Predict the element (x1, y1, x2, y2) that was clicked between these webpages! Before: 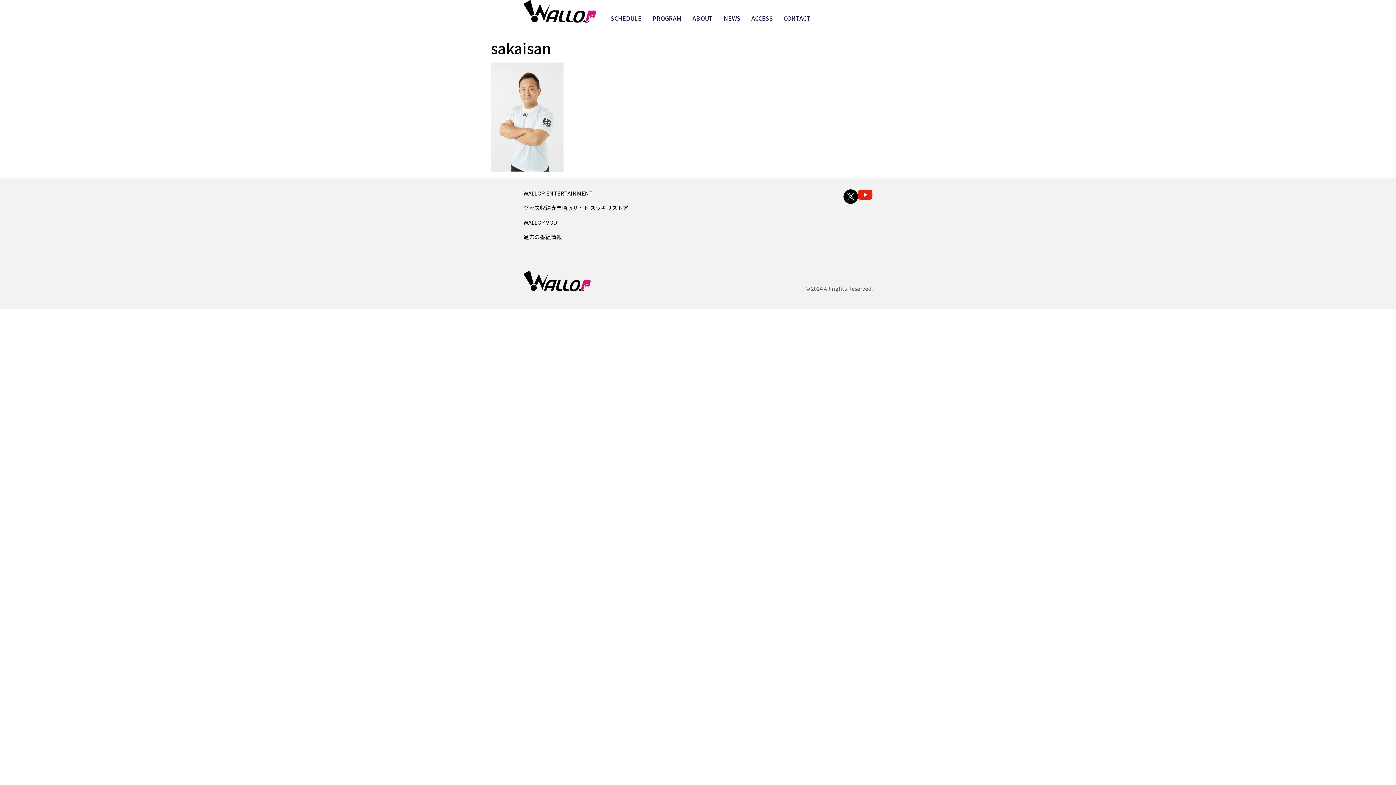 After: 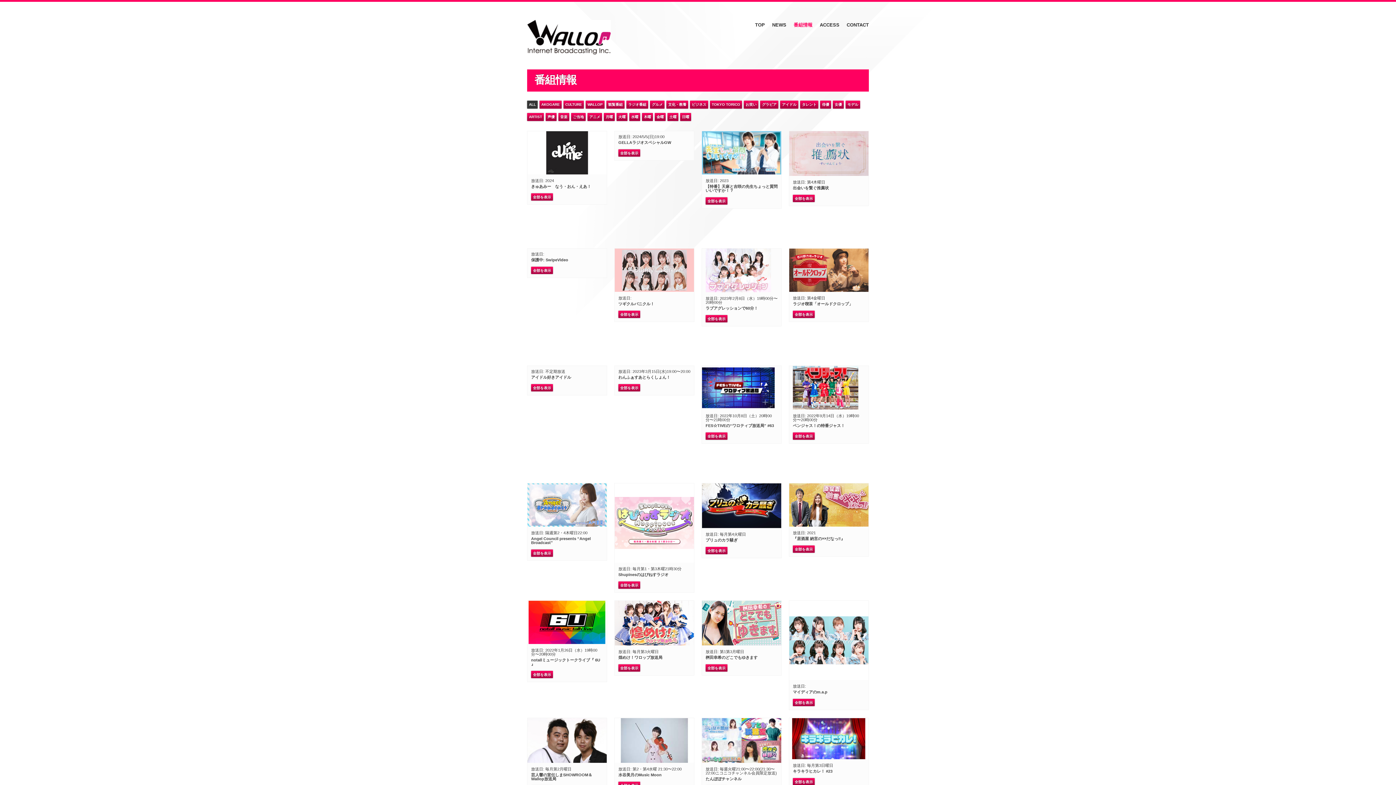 Action: label: 過去の番組情報 bbox: (523, 233, 628, 240)